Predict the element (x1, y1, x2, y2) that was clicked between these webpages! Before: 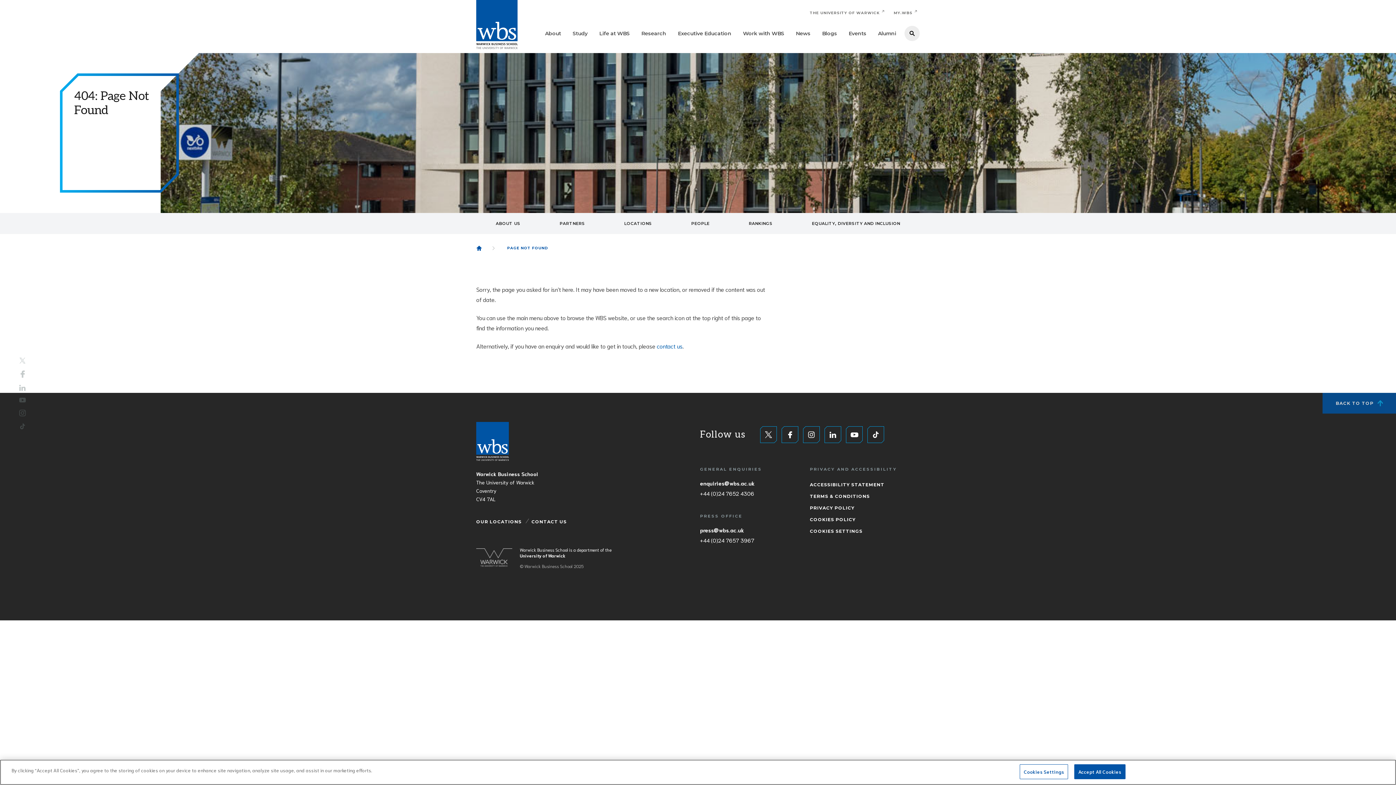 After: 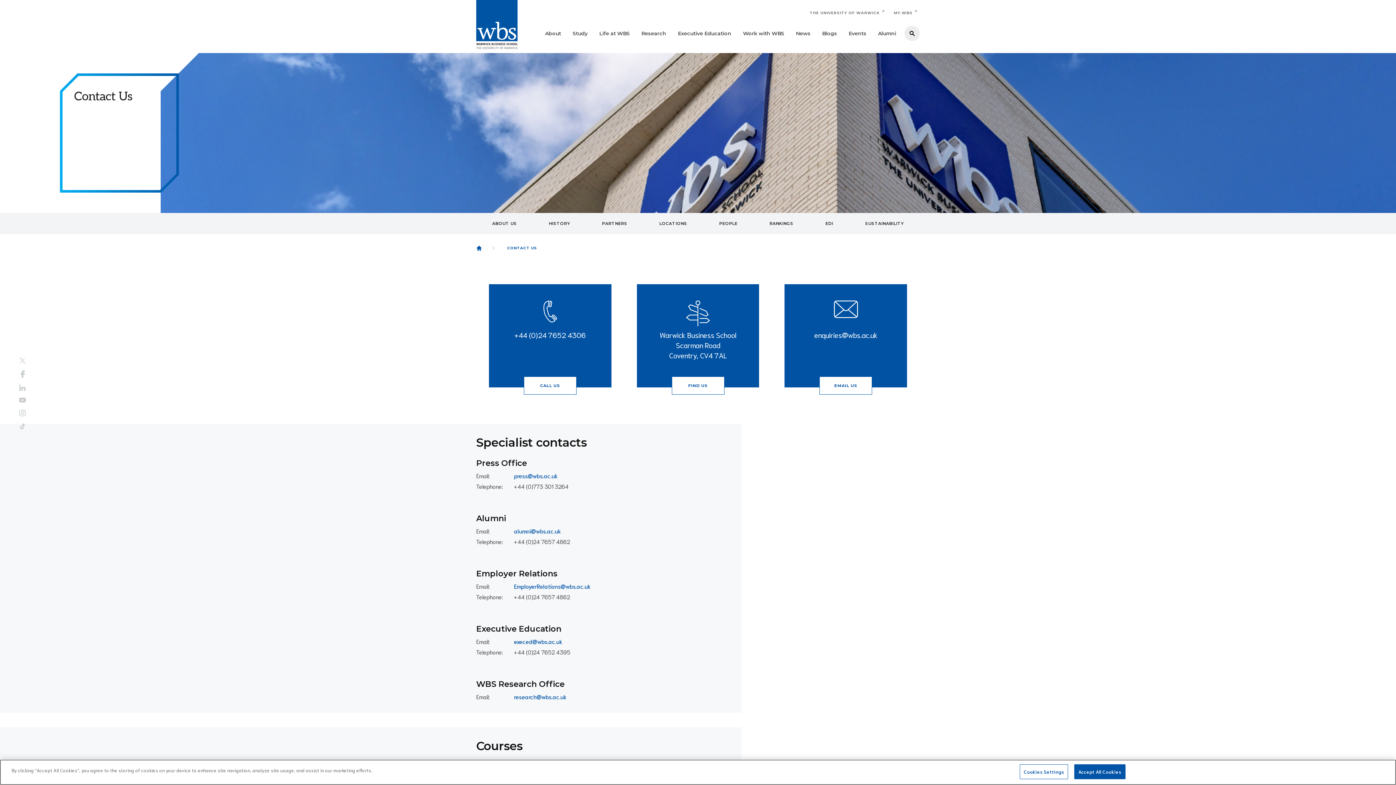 Action: bbox: (656, 342, 682, 349) label: contact us